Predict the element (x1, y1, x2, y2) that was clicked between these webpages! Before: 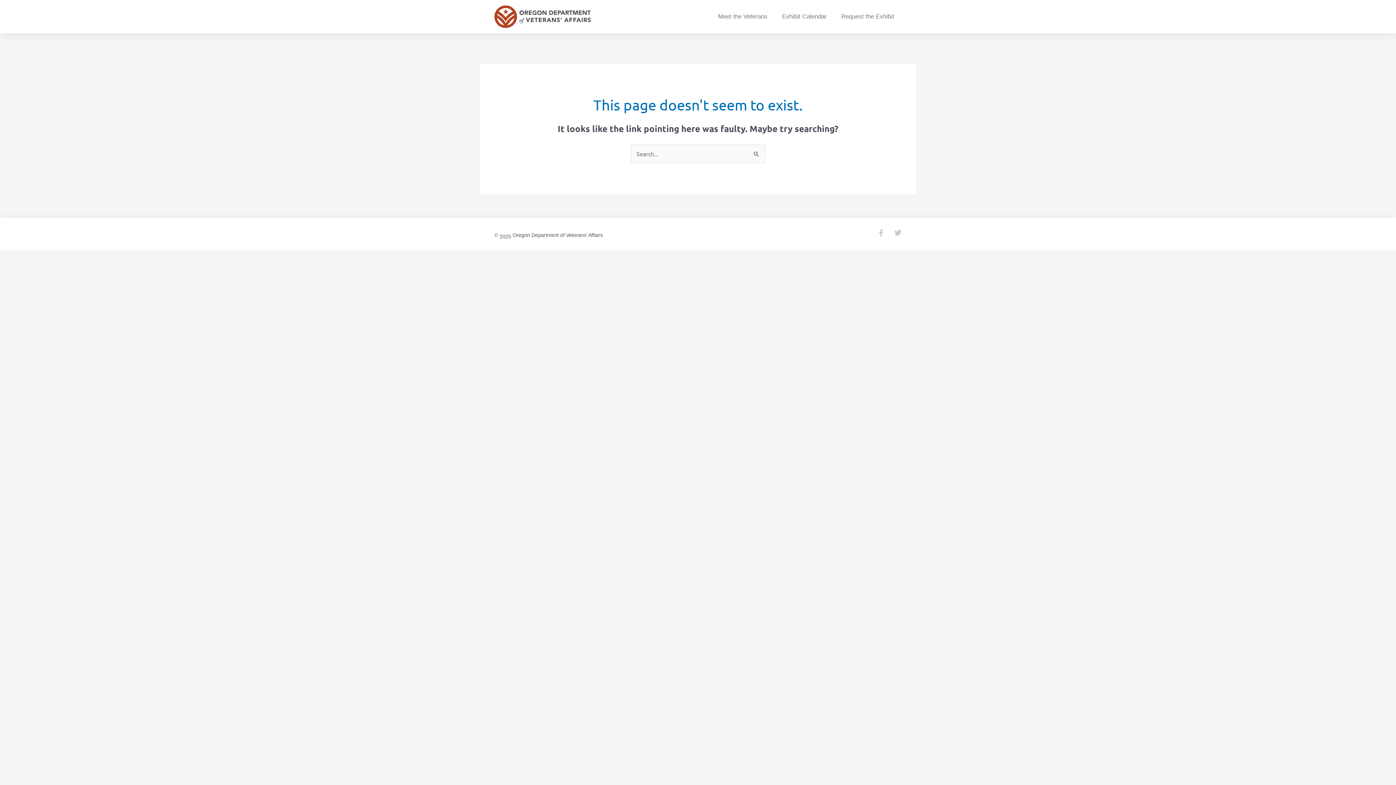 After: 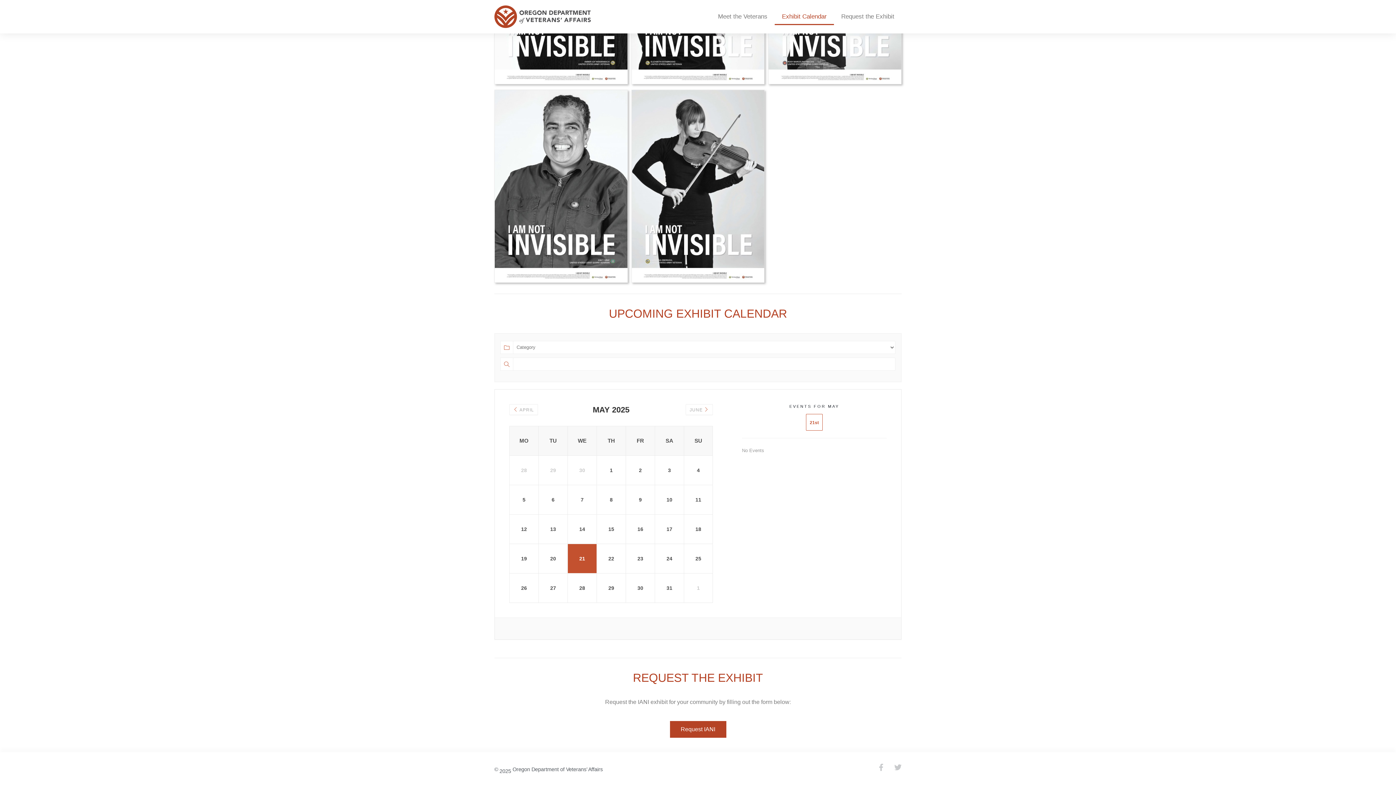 Action: label: Exhibit Calendar bbox: (774, 8, 834, 25)